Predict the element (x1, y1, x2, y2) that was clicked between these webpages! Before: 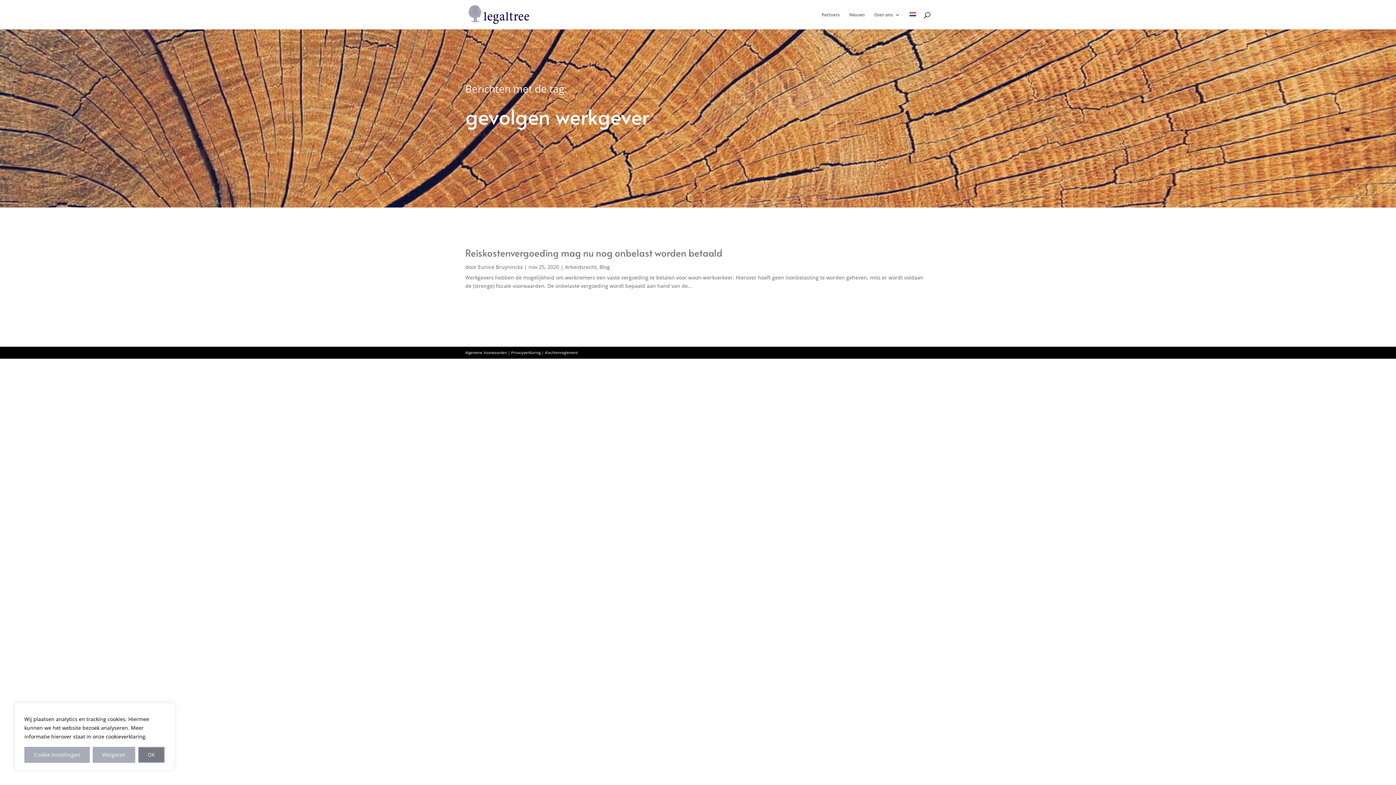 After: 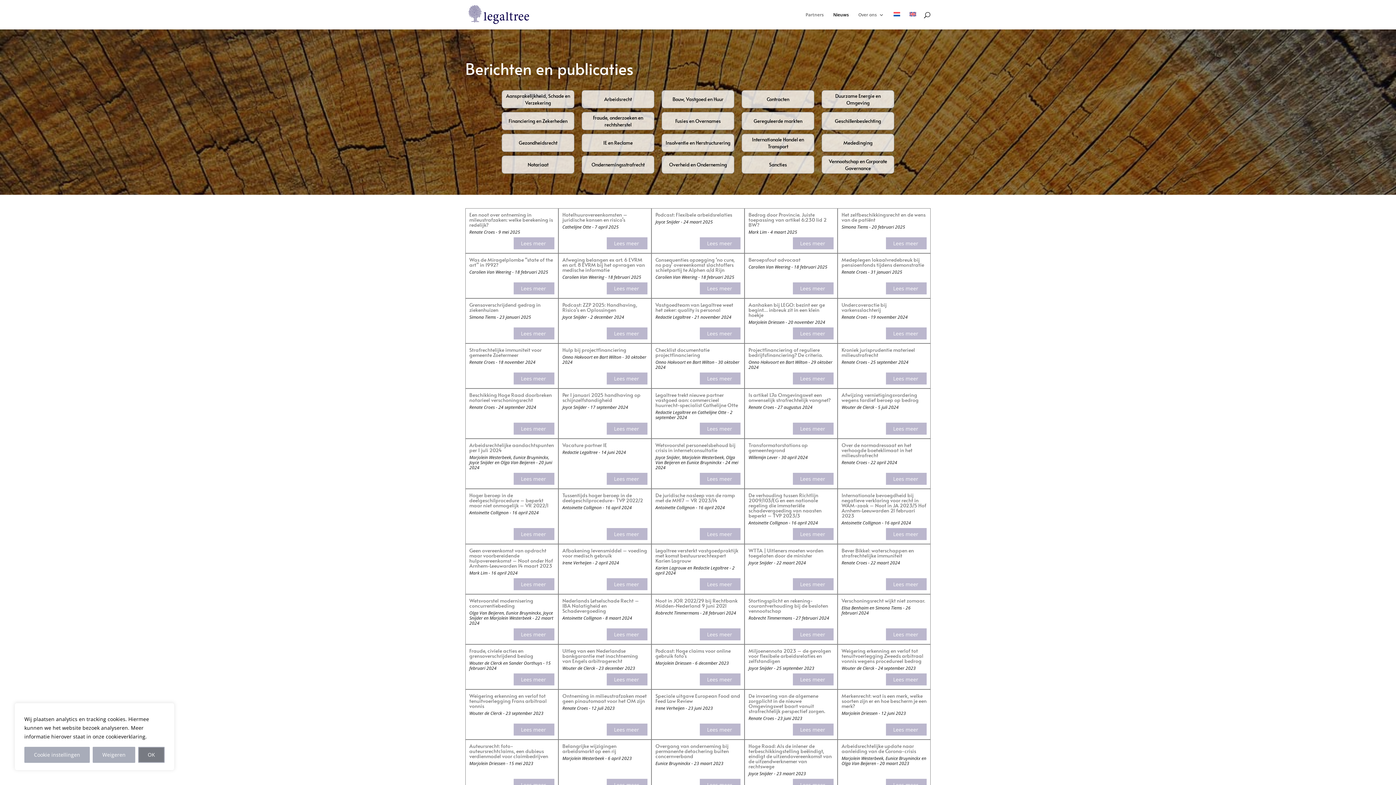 Action: bbox: (849, 12, 865, 29) label: Nieuws